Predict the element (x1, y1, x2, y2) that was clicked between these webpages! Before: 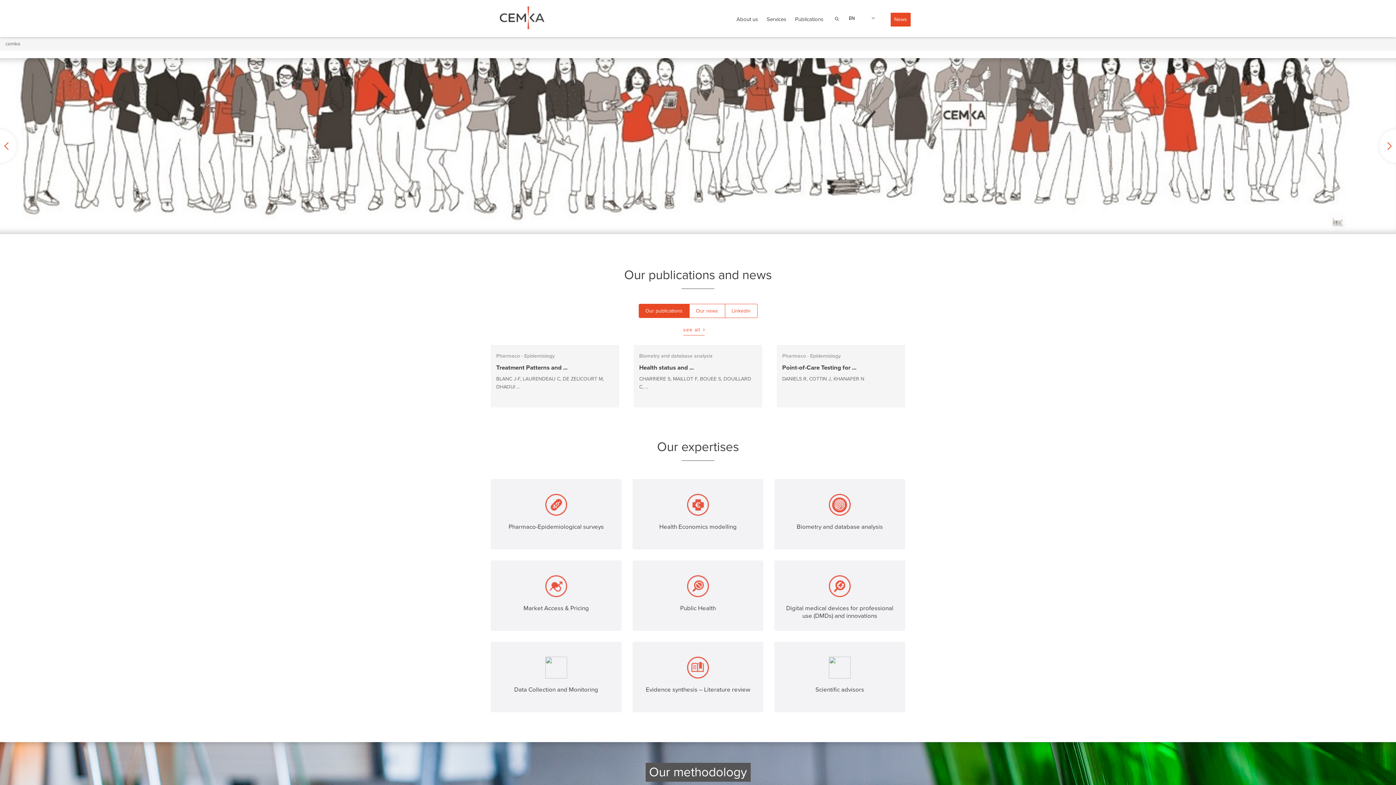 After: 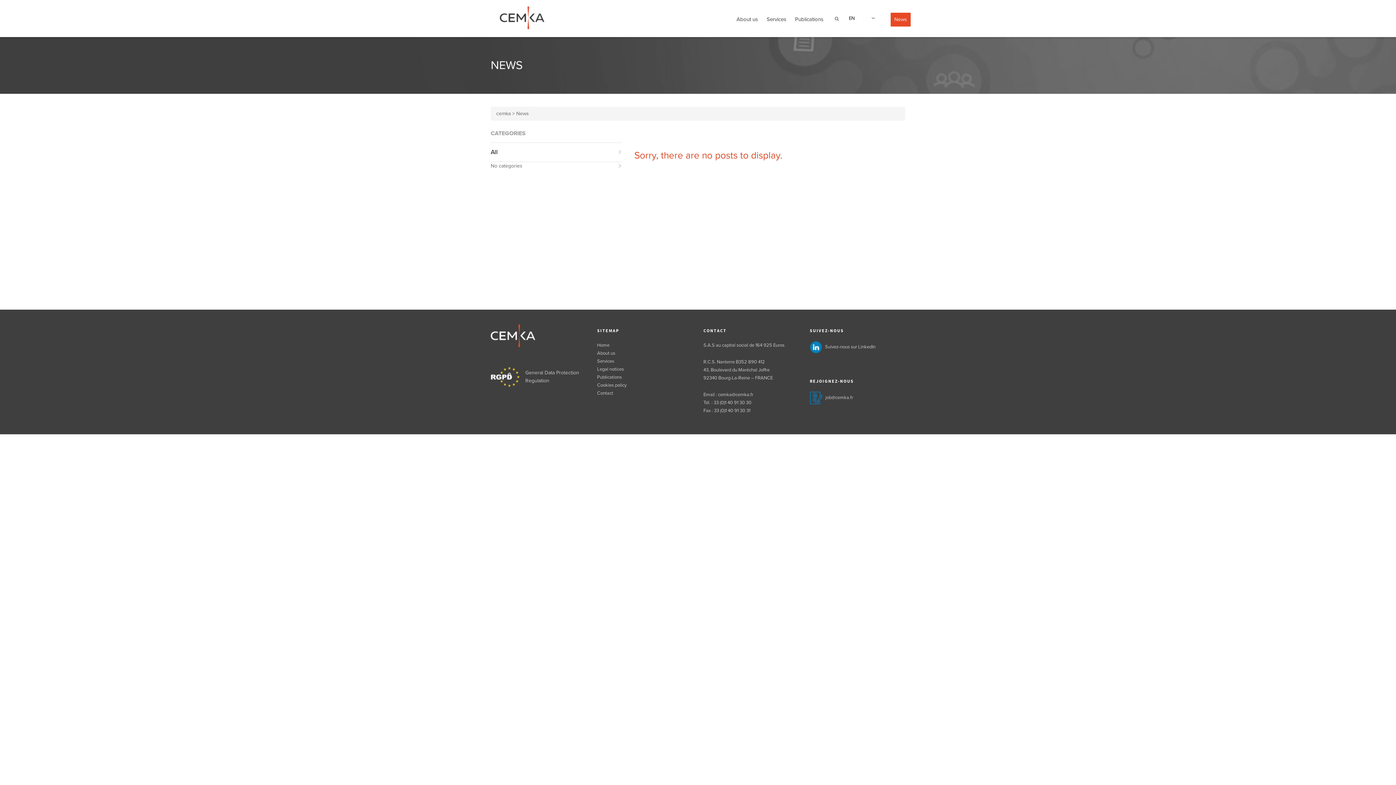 Action: bbox: (890, 12, 910, 26) label: News